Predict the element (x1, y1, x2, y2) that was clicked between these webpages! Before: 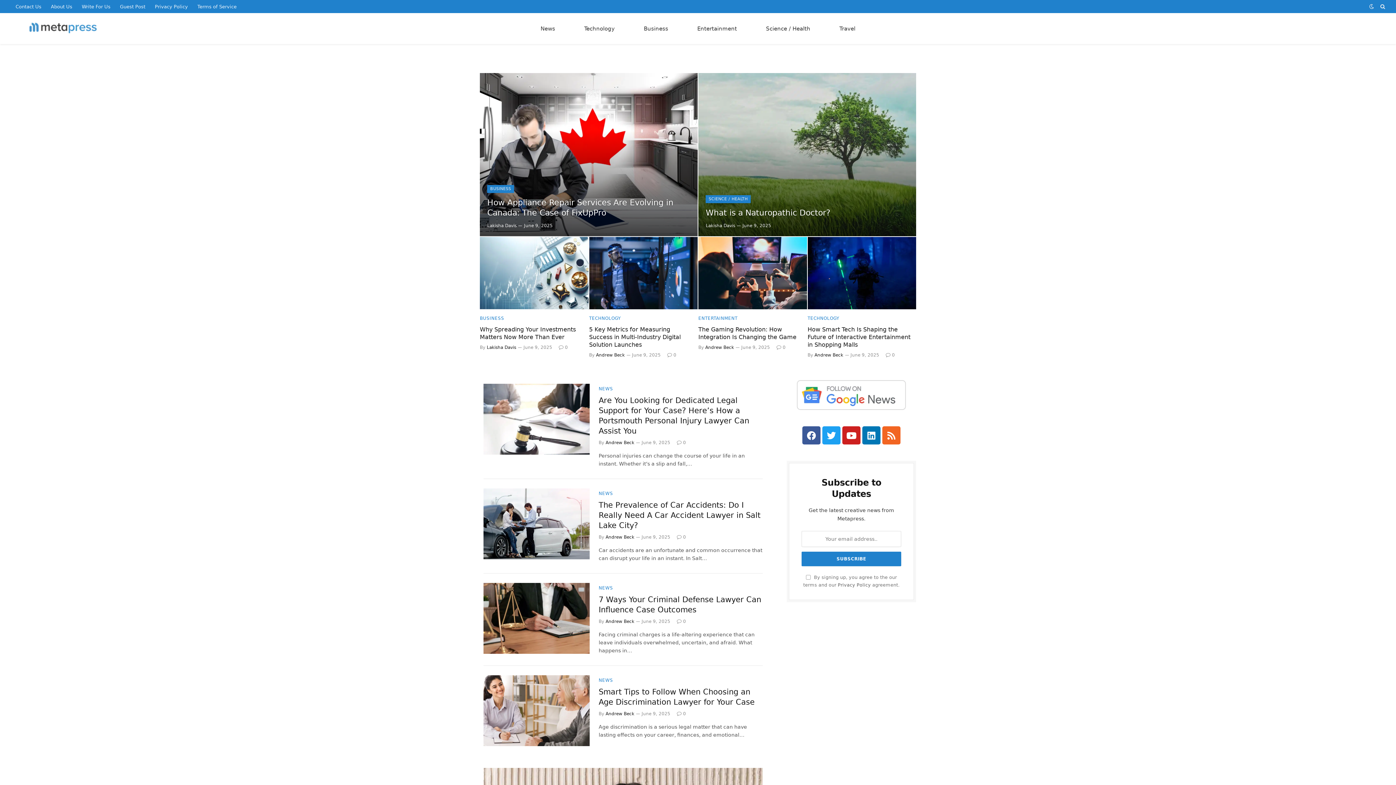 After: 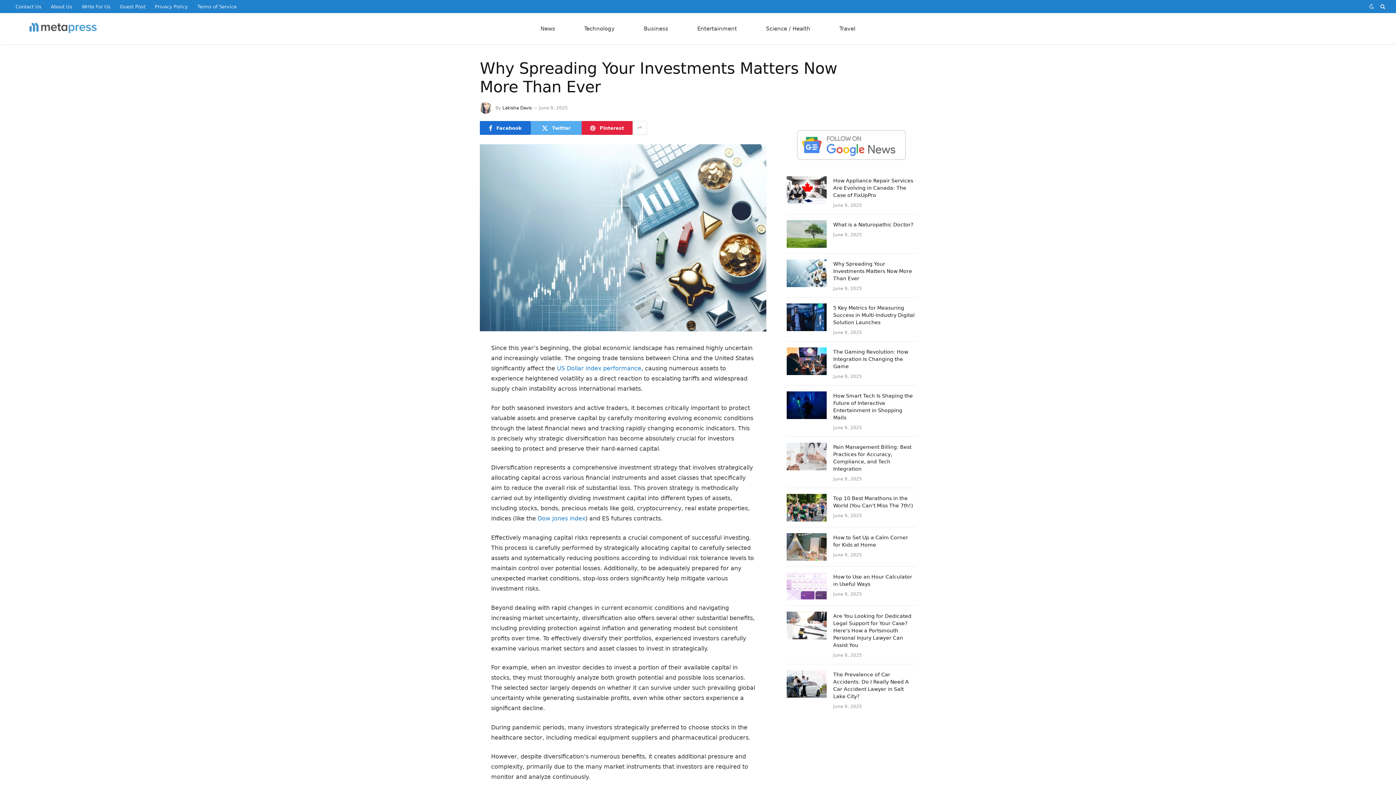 Action: label: Why Spreading Your Investments Matters Now More Than Ever bbox: (480, 325, 584, 341)